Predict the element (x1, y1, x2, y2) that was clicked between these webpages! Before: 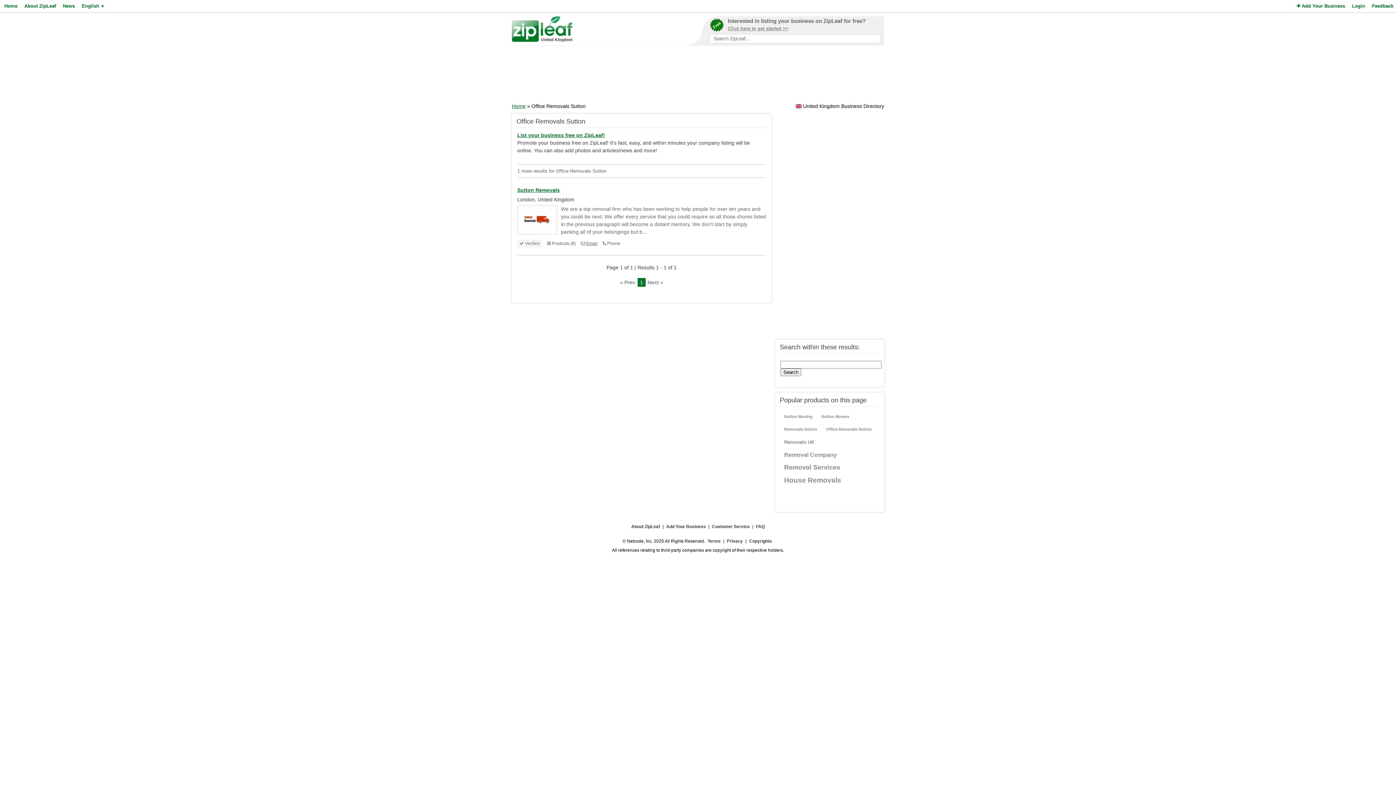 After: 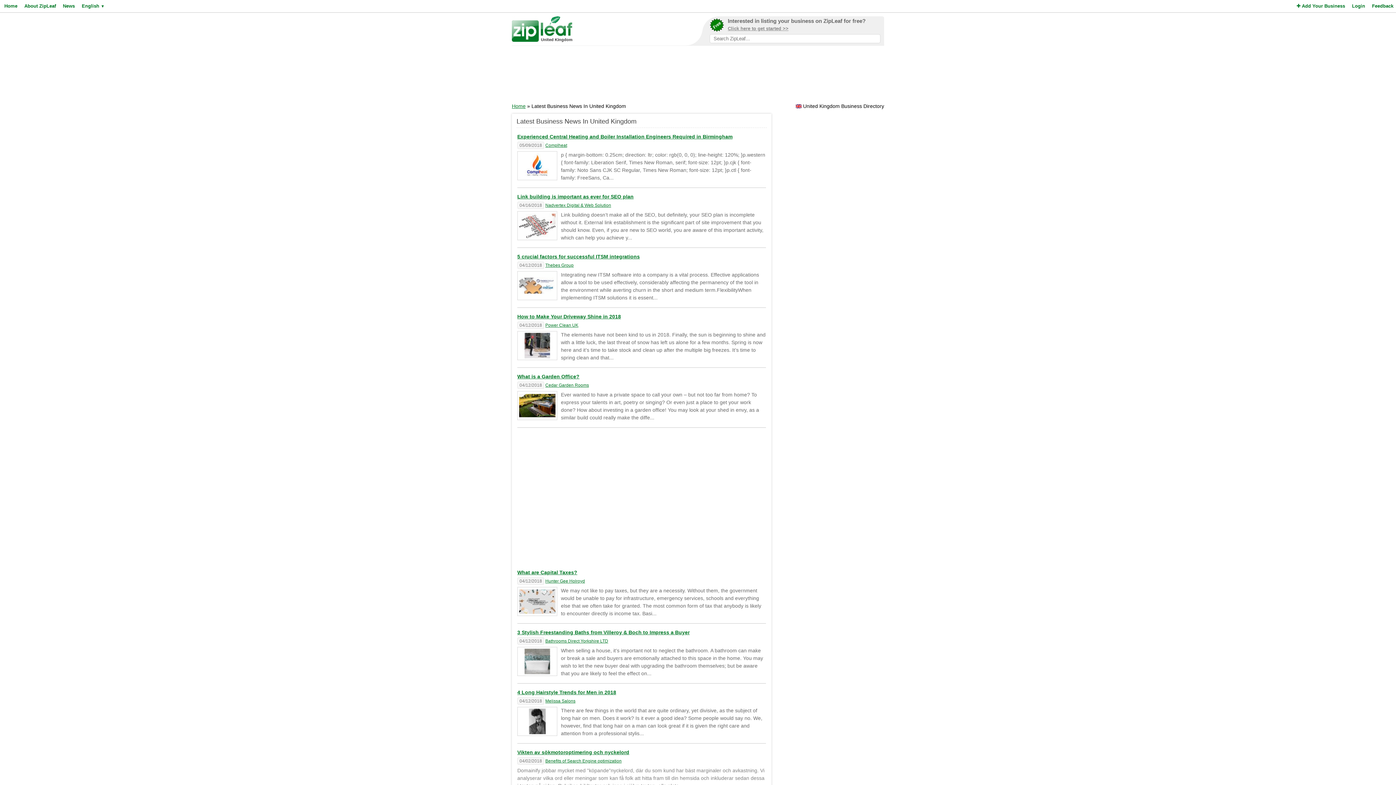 Action: label: News bbox: (61, 0, 74, 12)